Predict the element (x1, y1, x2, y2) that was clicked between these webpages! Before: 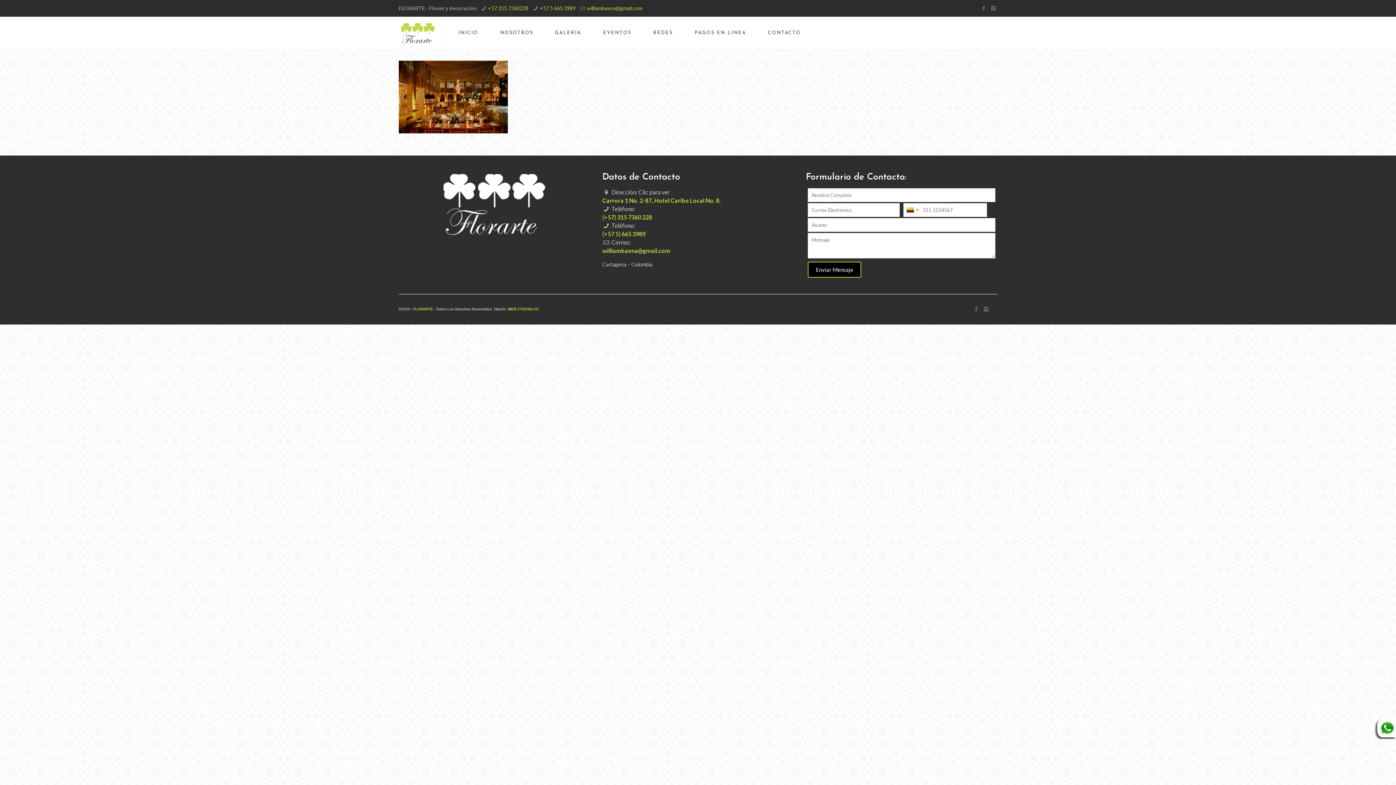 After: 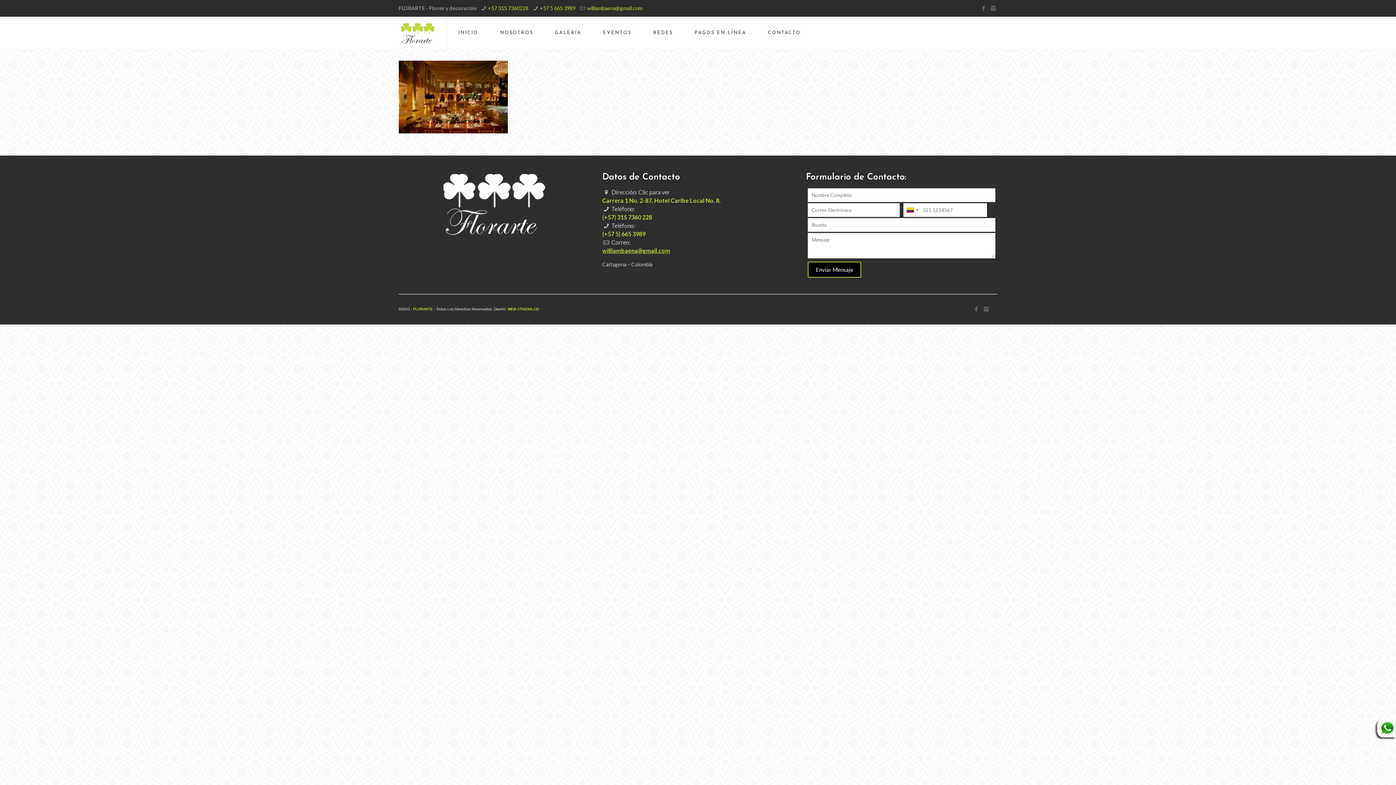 Action: label: williambaena@gmail.com bbox: (602, 247, 670, 254)